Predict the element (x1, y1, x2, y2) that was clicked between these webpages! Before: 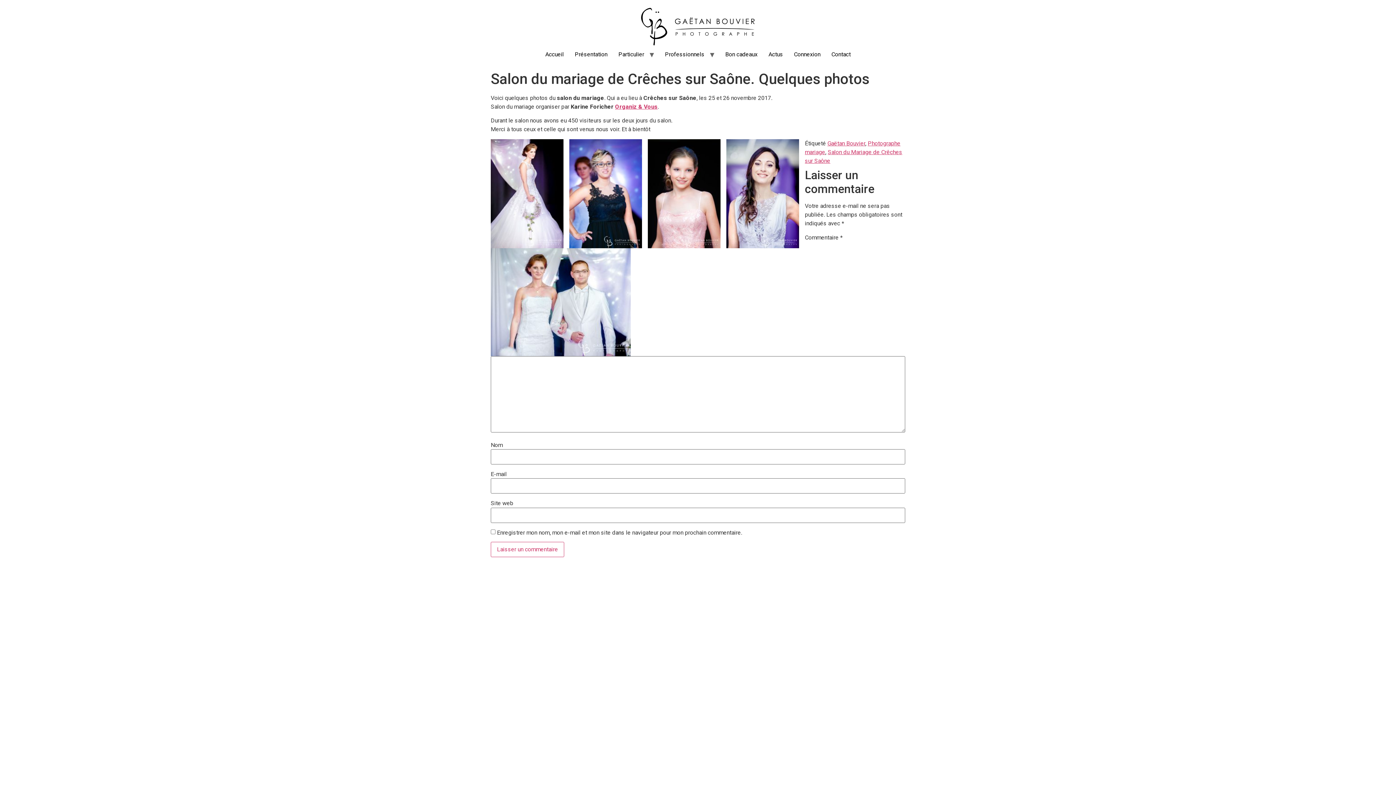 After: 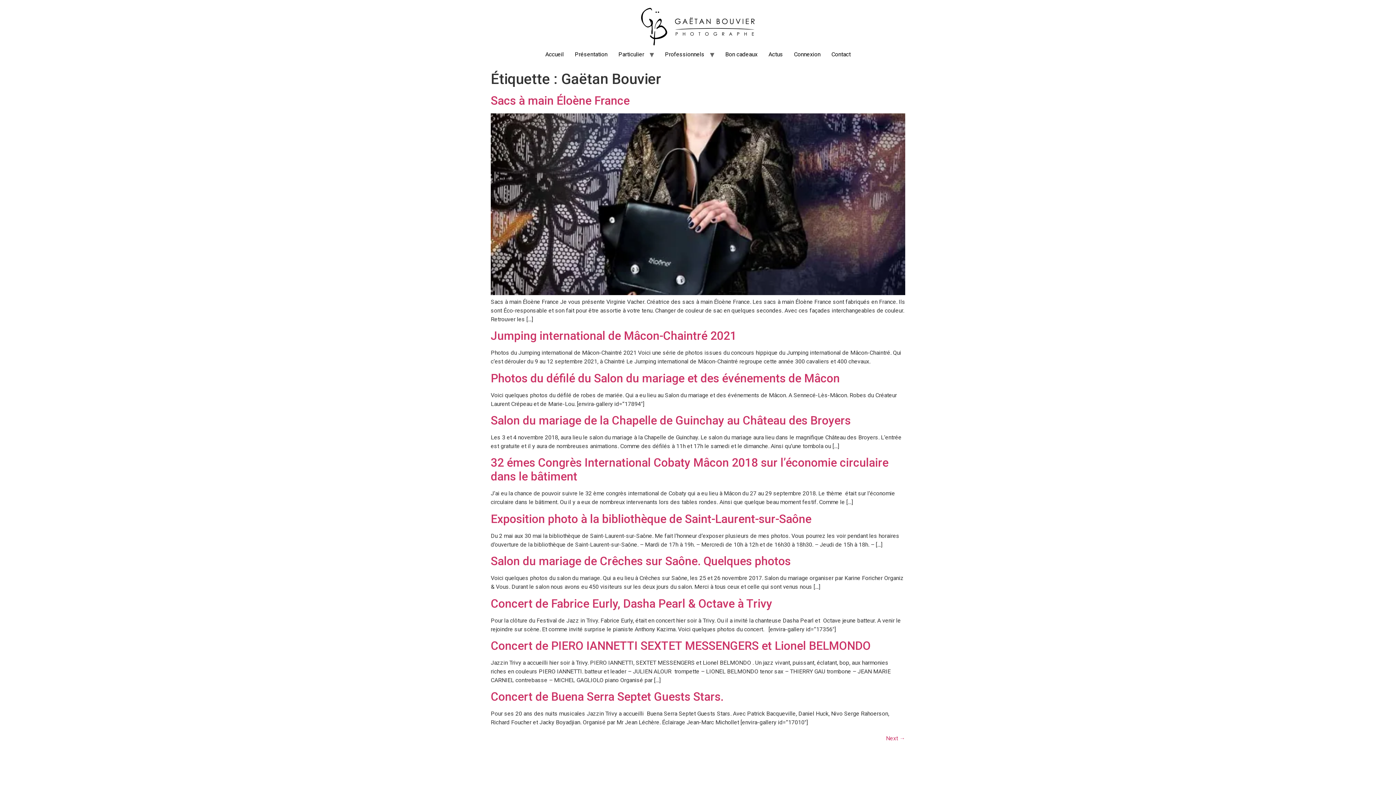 Action: label: Gaëtan Bouvier bbox: (827, 139, 865, 146)